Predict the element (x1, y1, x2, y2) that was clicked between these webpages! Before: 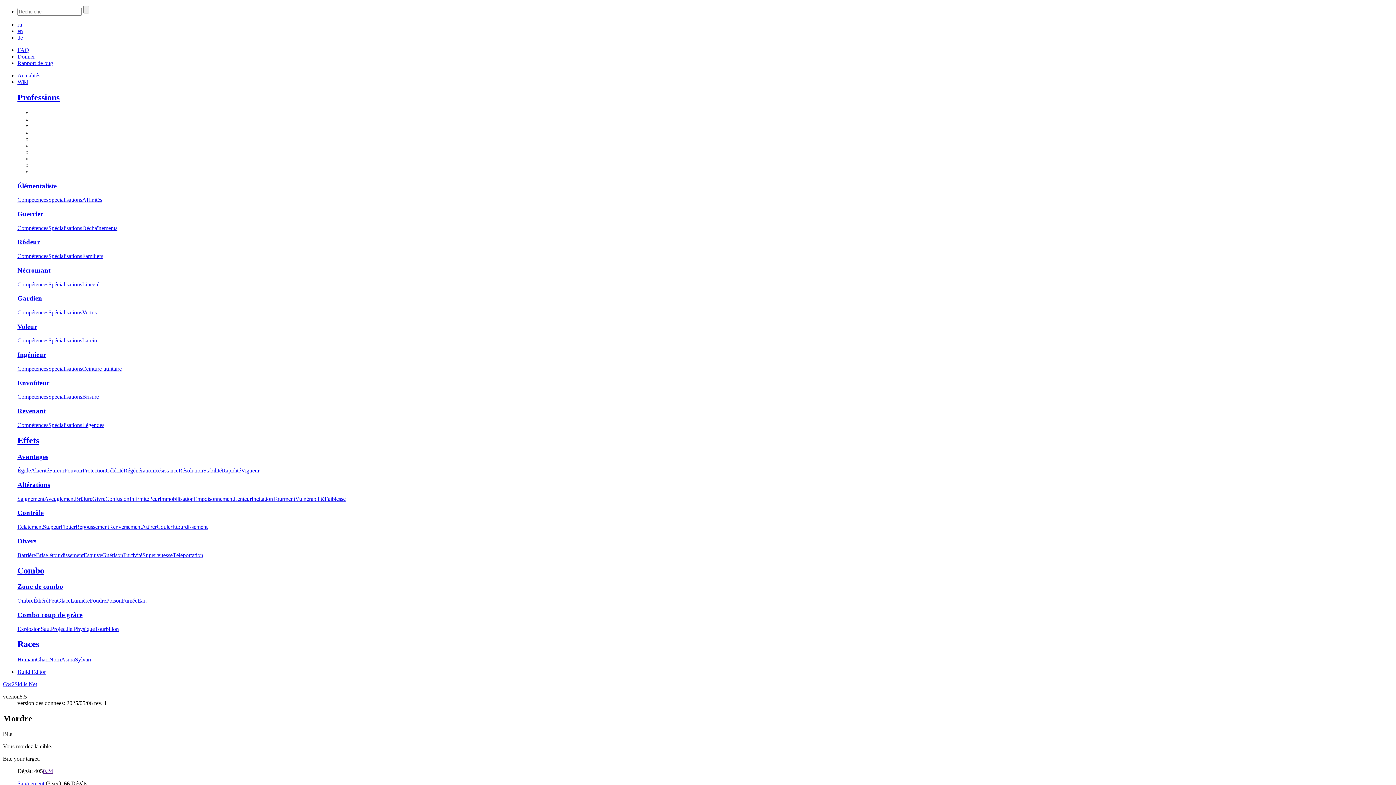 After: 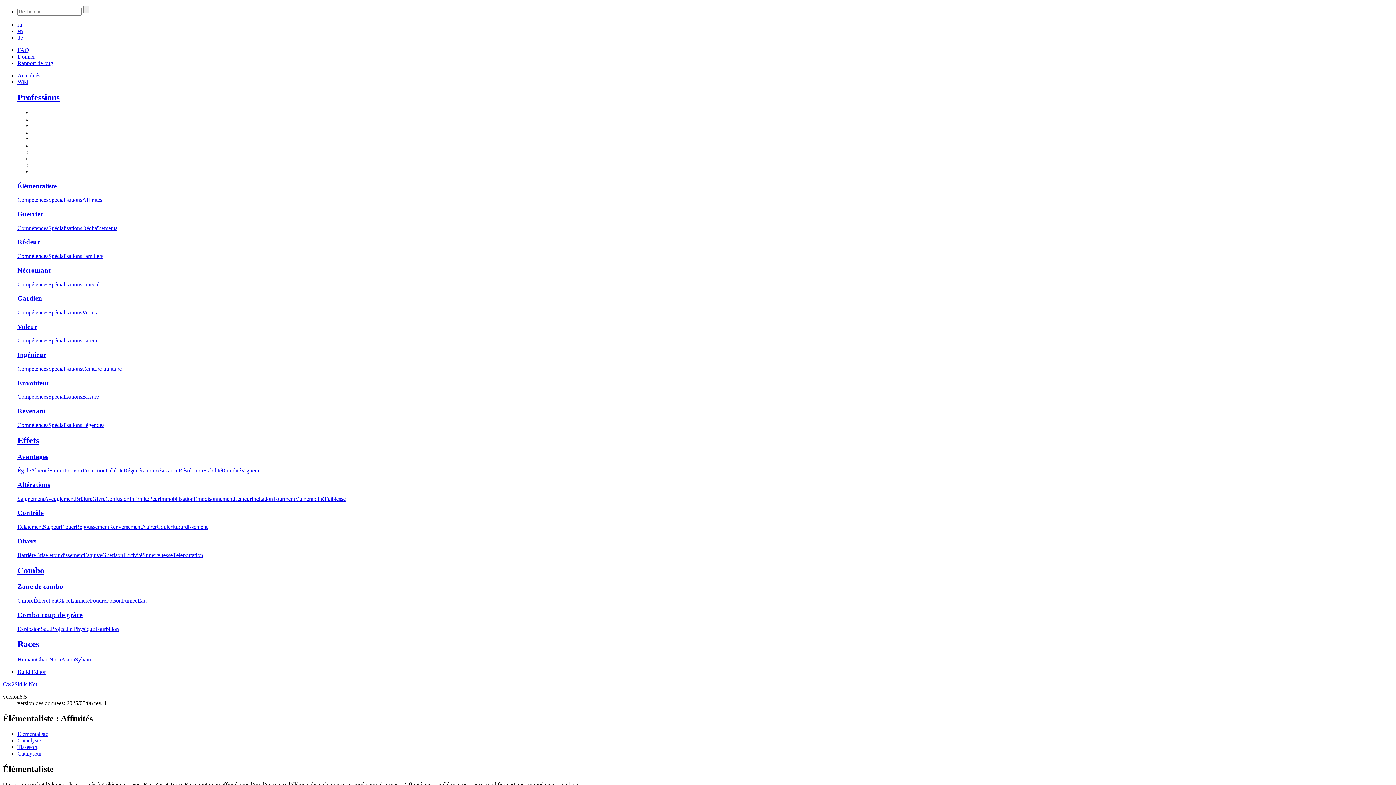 Action: label: Affinités bbox: (82, 196, 102, 203)